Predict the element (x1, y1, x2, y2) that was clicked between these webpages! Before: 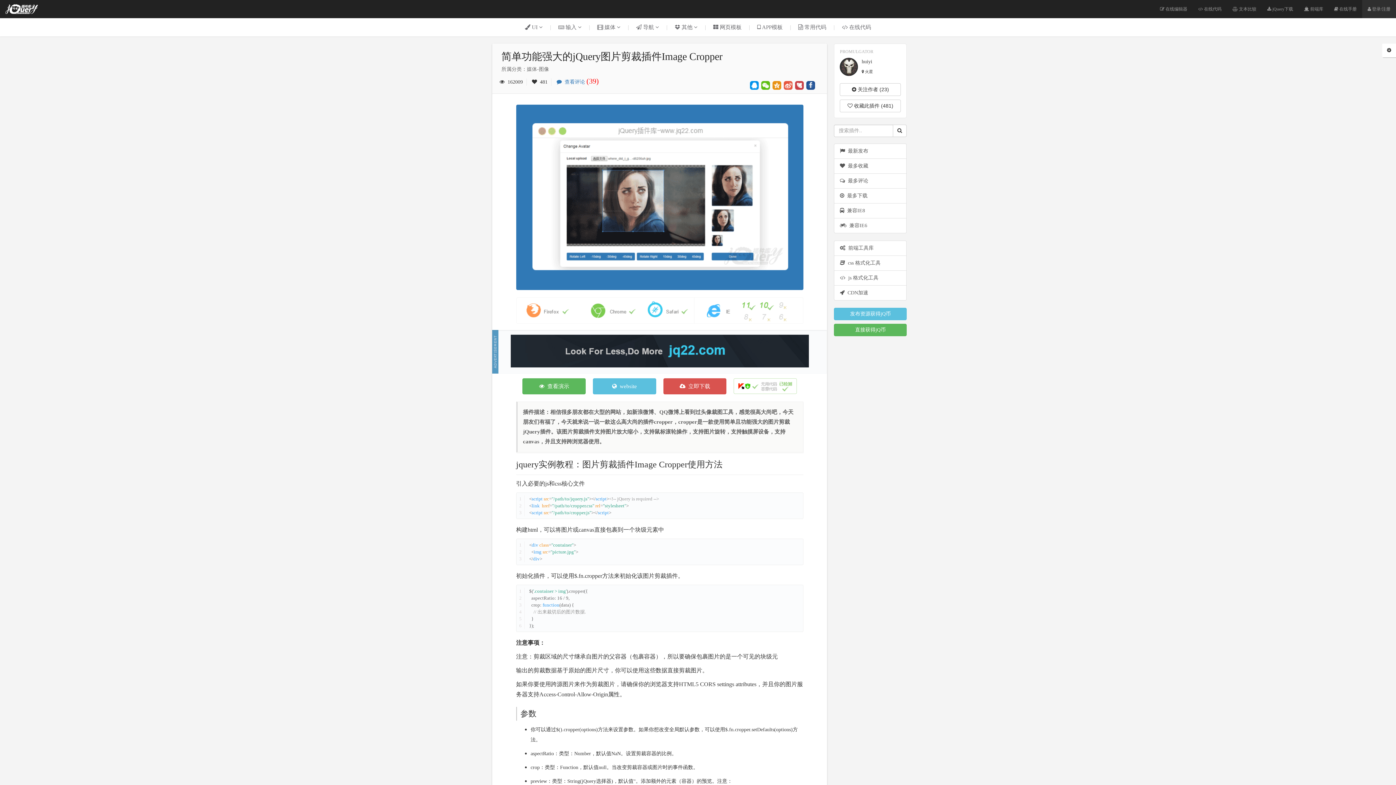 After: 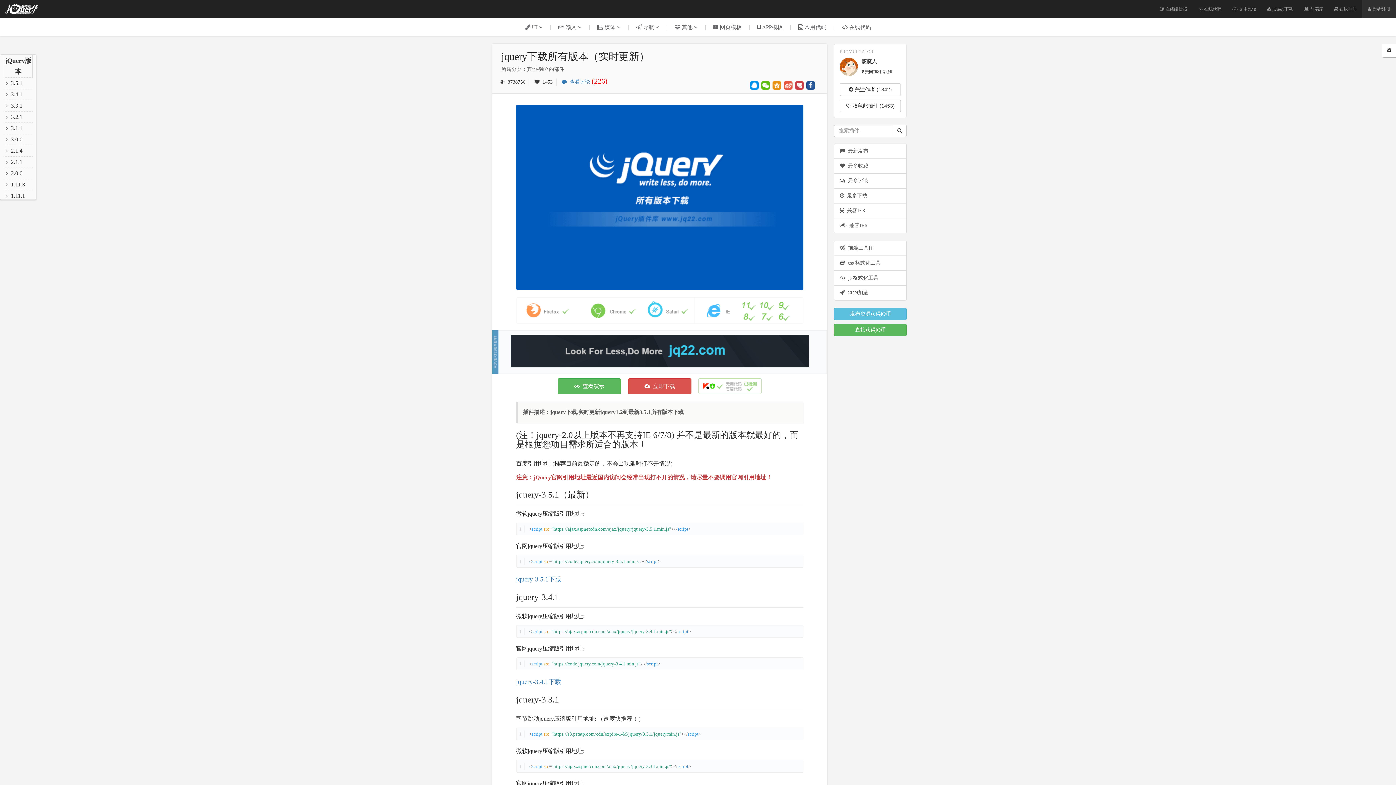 Action: label:  jQuery下载 bbox: (1262, 0, 1298, 18)